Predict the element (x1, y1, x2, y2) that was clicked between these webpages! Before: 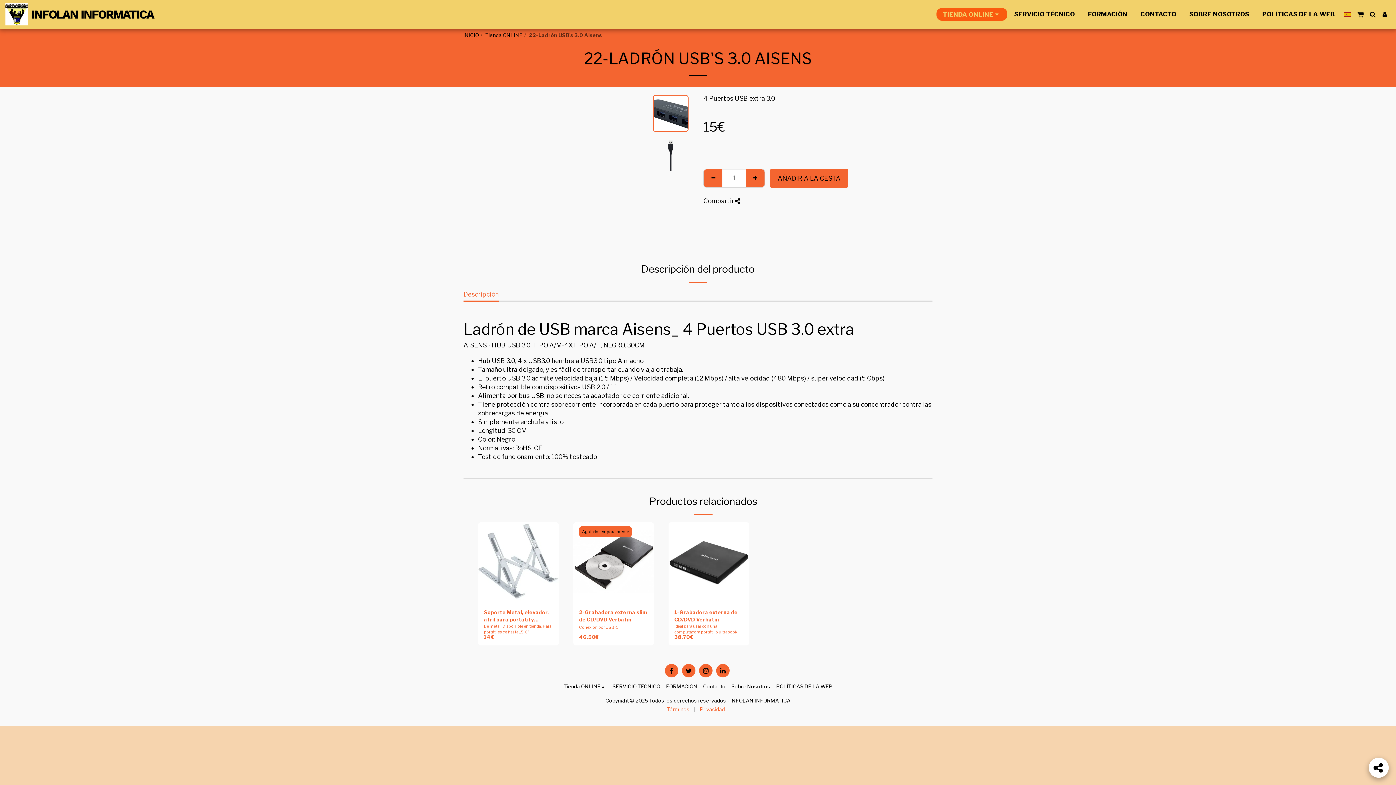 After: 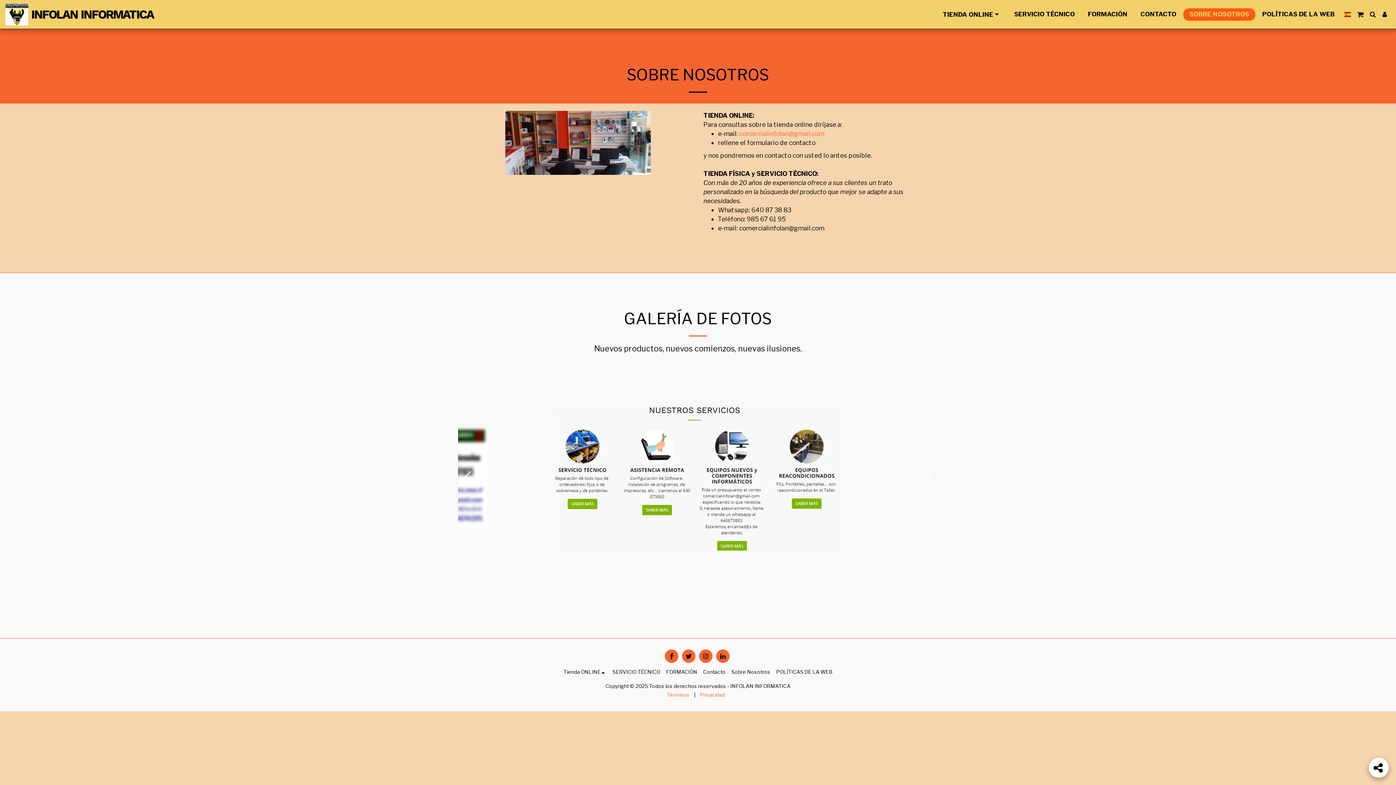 Action: label: SOBRE NOSOTROS bbox: (1183, 8, 1255, 20)